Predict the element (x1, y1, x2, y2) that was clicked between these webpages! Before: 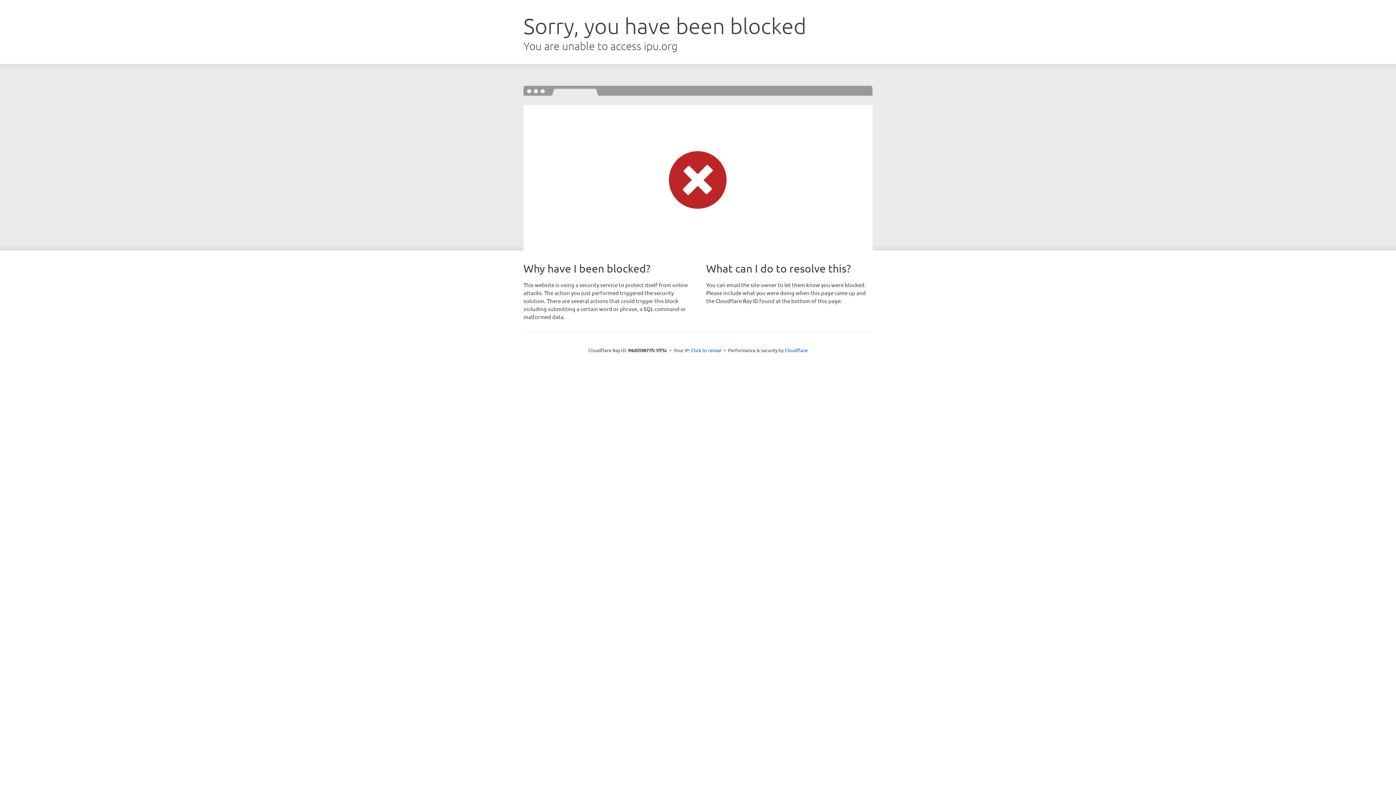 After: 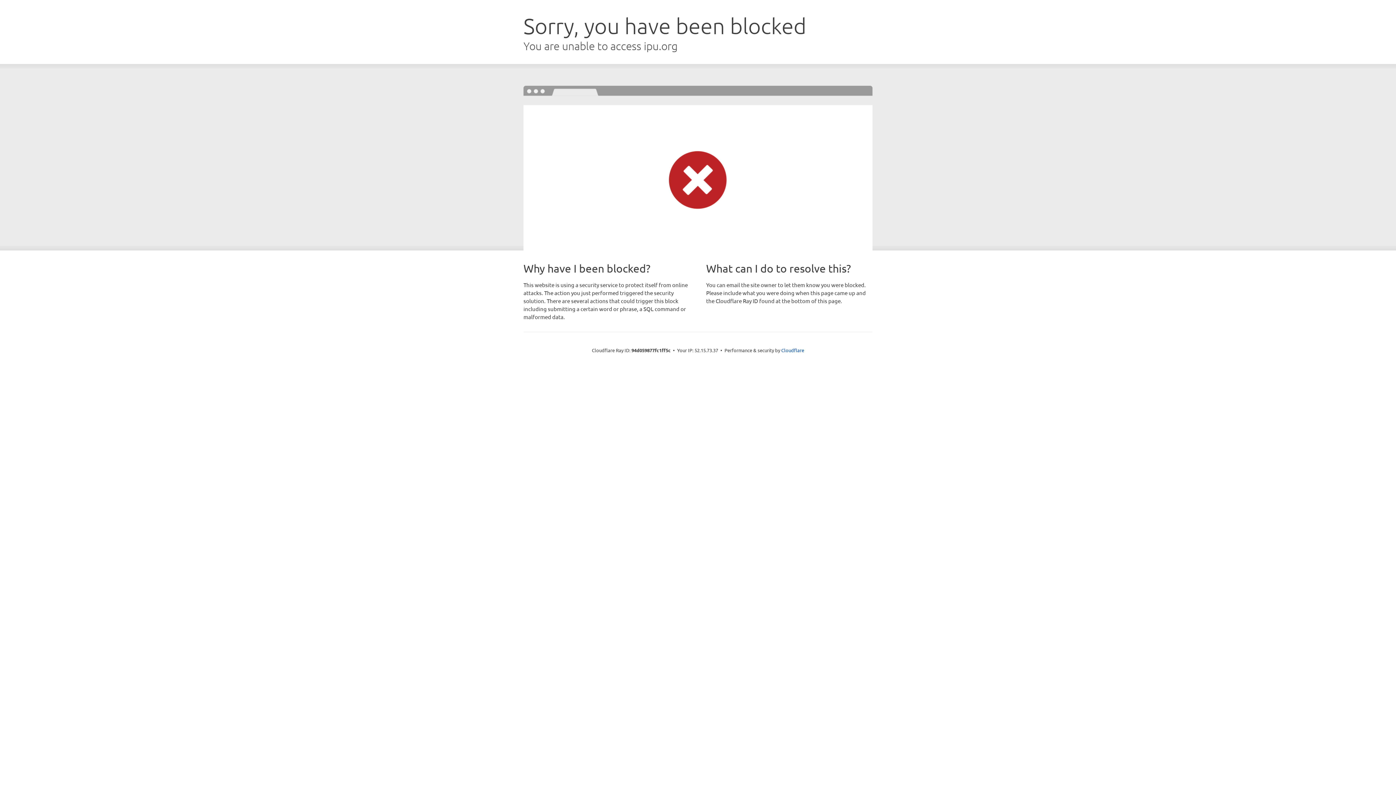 Action: label: Click to reveal bbox: (691, 346, 721, 353)